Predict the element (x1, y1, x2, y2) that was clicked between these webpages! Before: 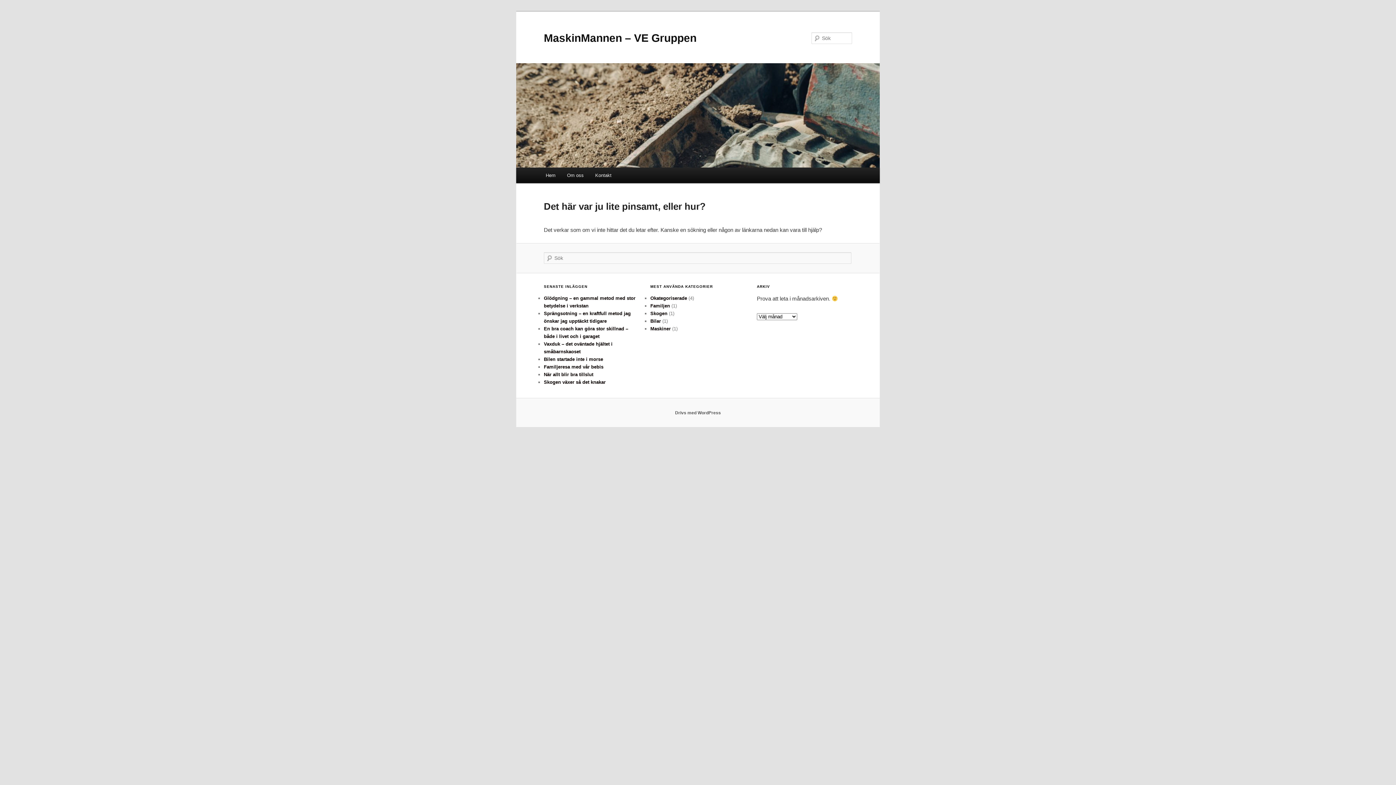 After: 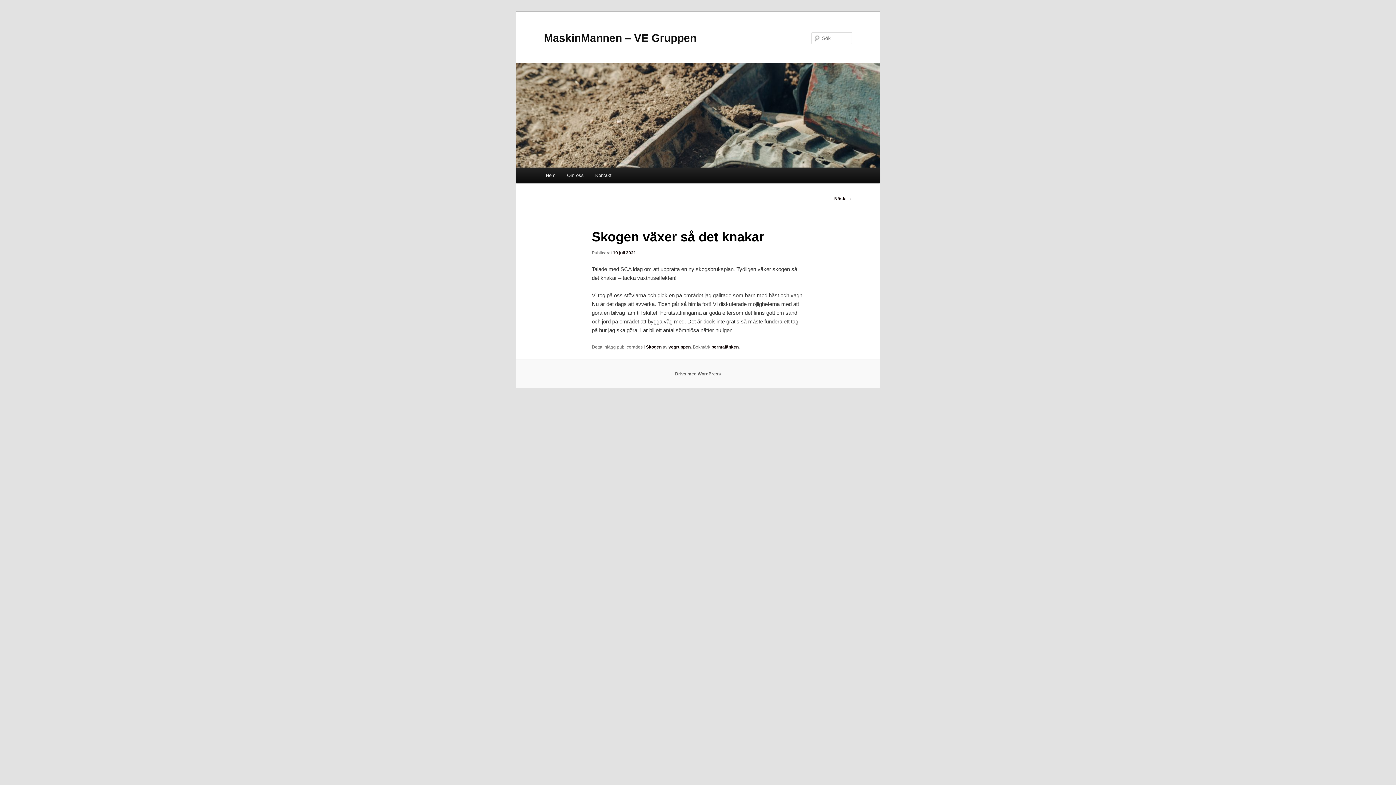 Action: bbox: (544, 379, 605, 385) label: Skogen växer så det knakar